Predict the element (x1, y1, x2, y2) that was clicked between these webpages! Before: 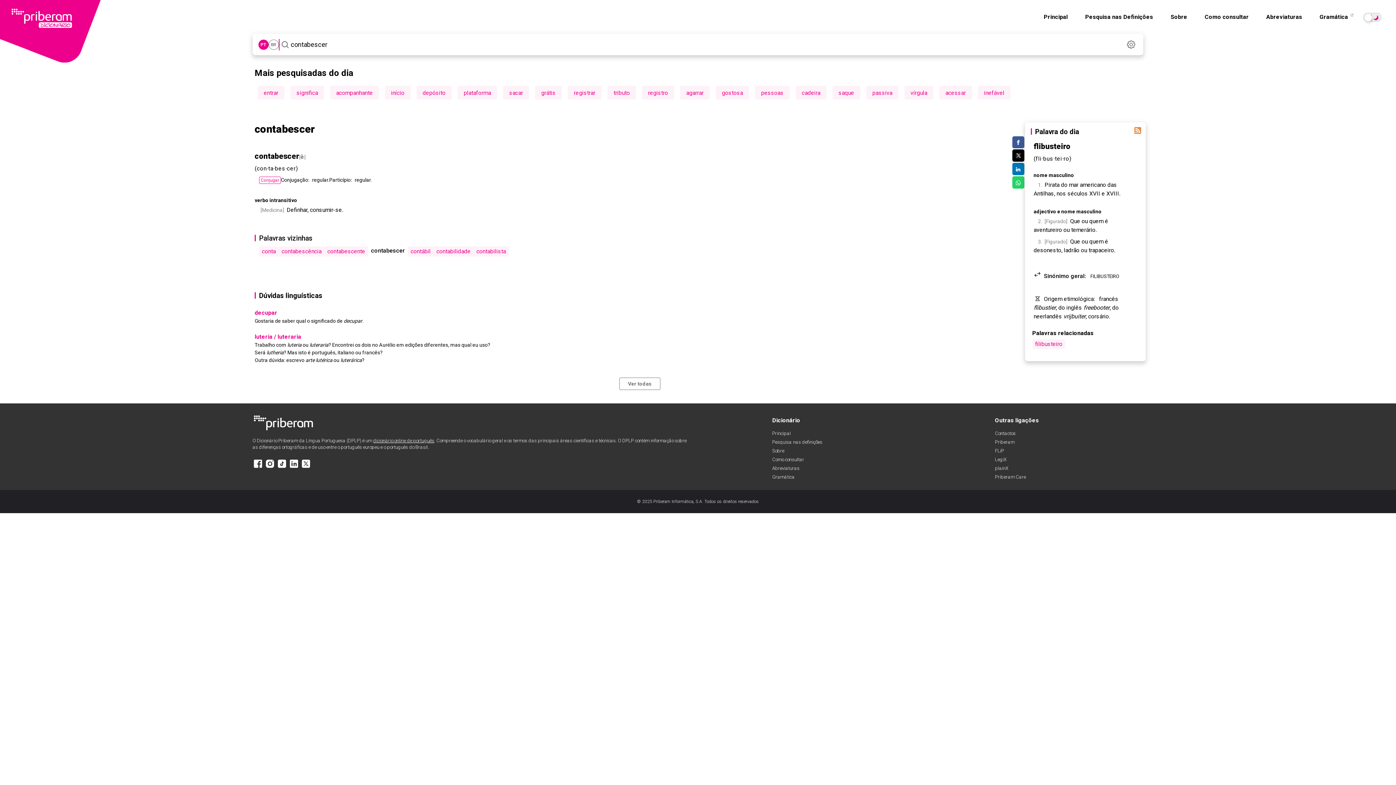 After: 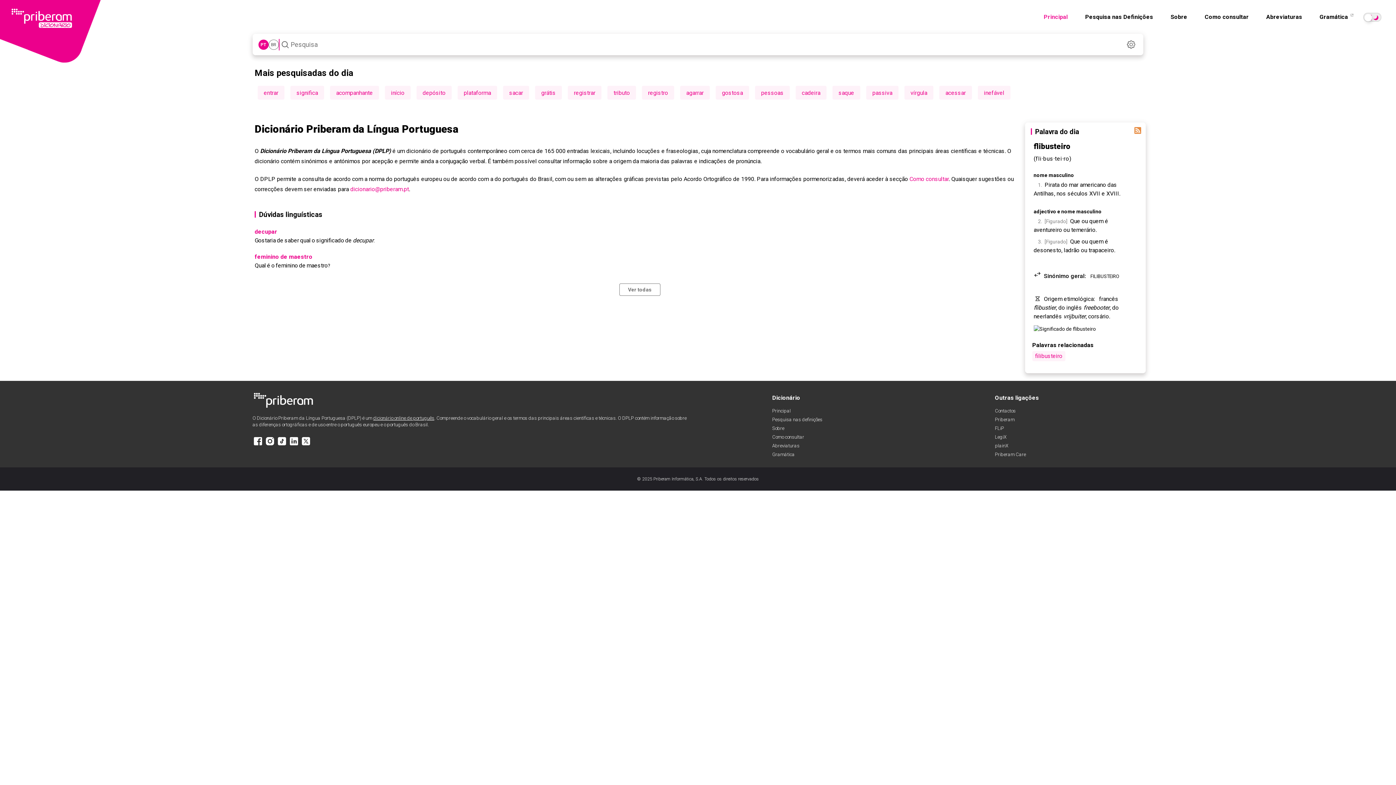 Action: label: dicionário online de português bbox: (373, 438, 434, 443)